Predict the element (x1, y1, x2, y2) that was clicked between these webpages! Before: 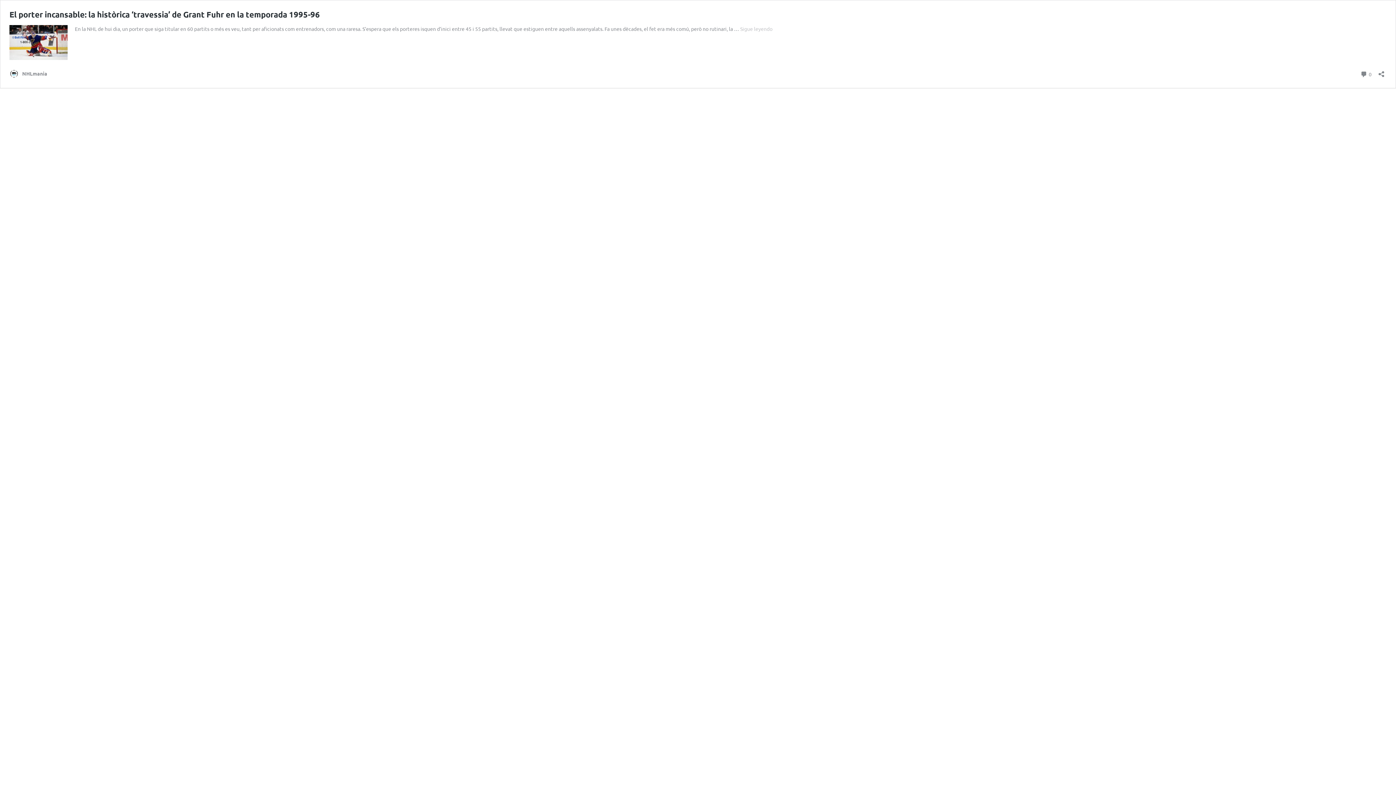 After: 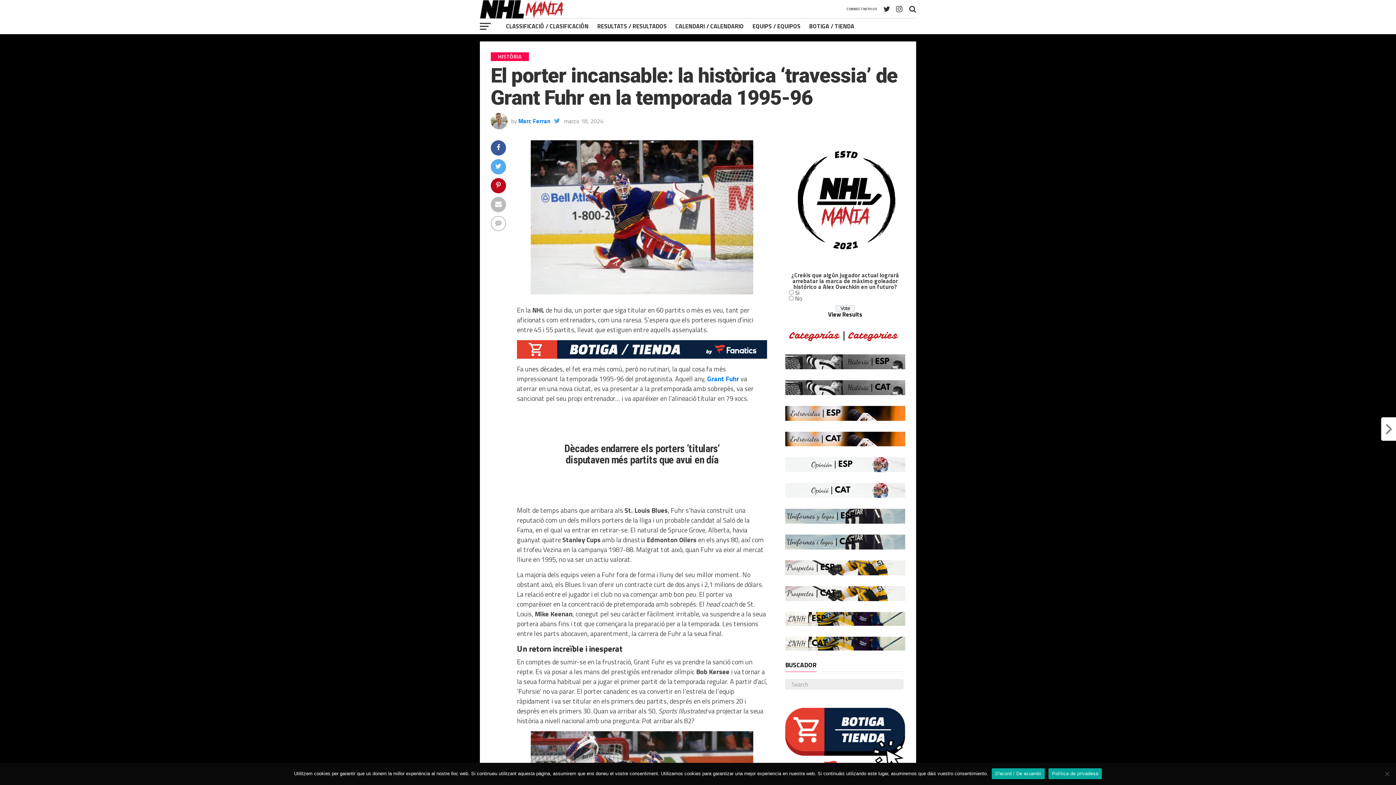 Action: label: Sigue leyendo
El porter incansable: la històrica ‘travessia’ de Grant Fuhr en la temporada 1995-96 bbox: (740, 25, 772, 32)